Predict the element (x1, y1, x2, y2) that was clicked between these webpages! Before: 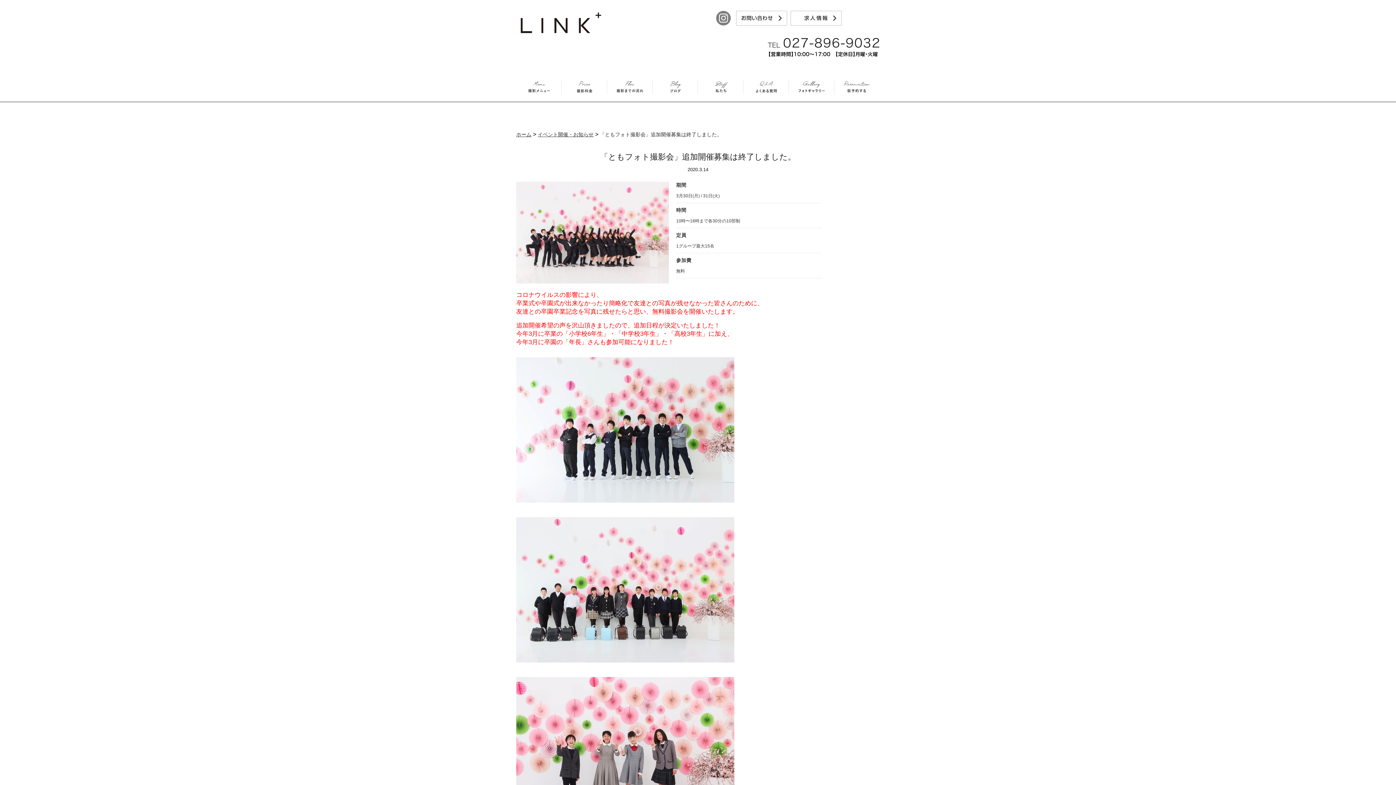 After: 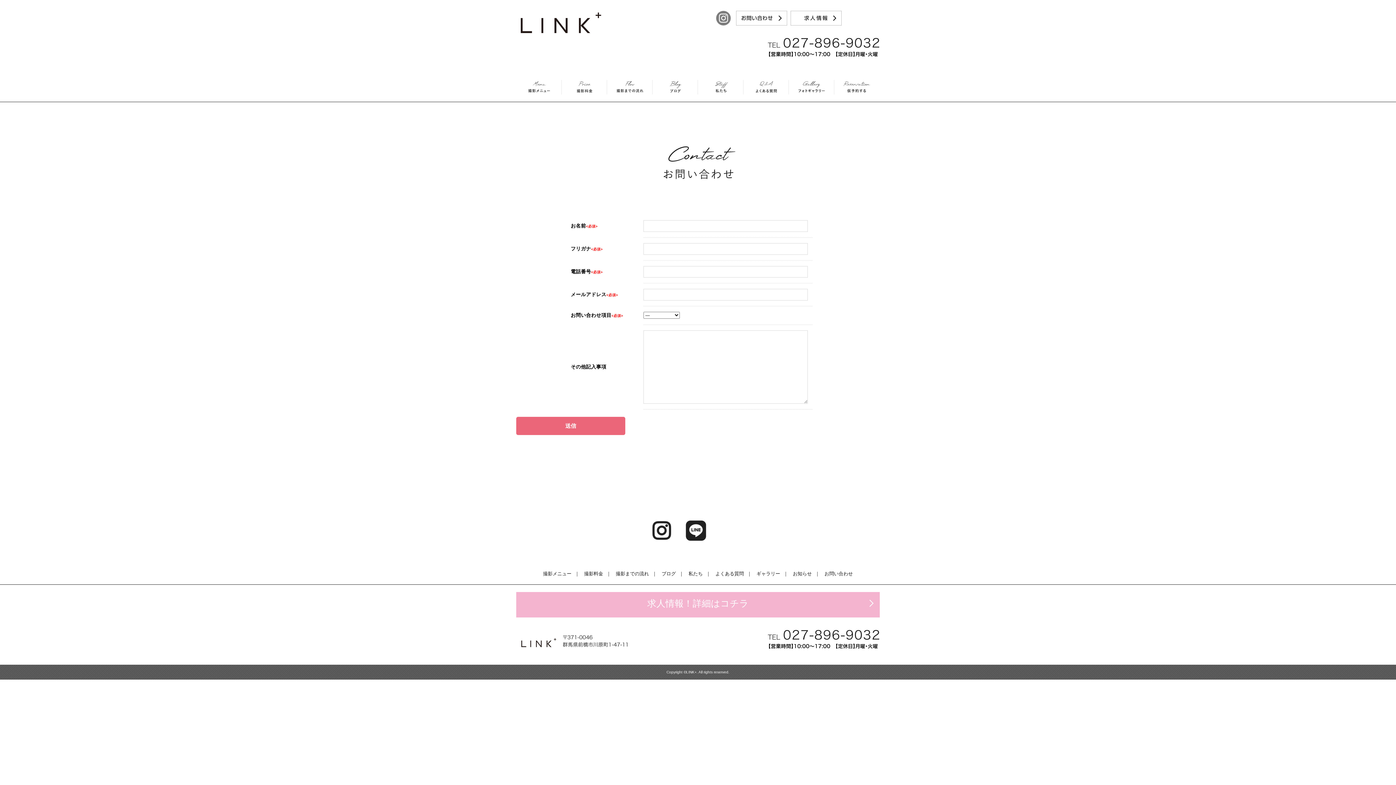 Action: label: お問い合わせ bbox: (736, 10, 787, 25)